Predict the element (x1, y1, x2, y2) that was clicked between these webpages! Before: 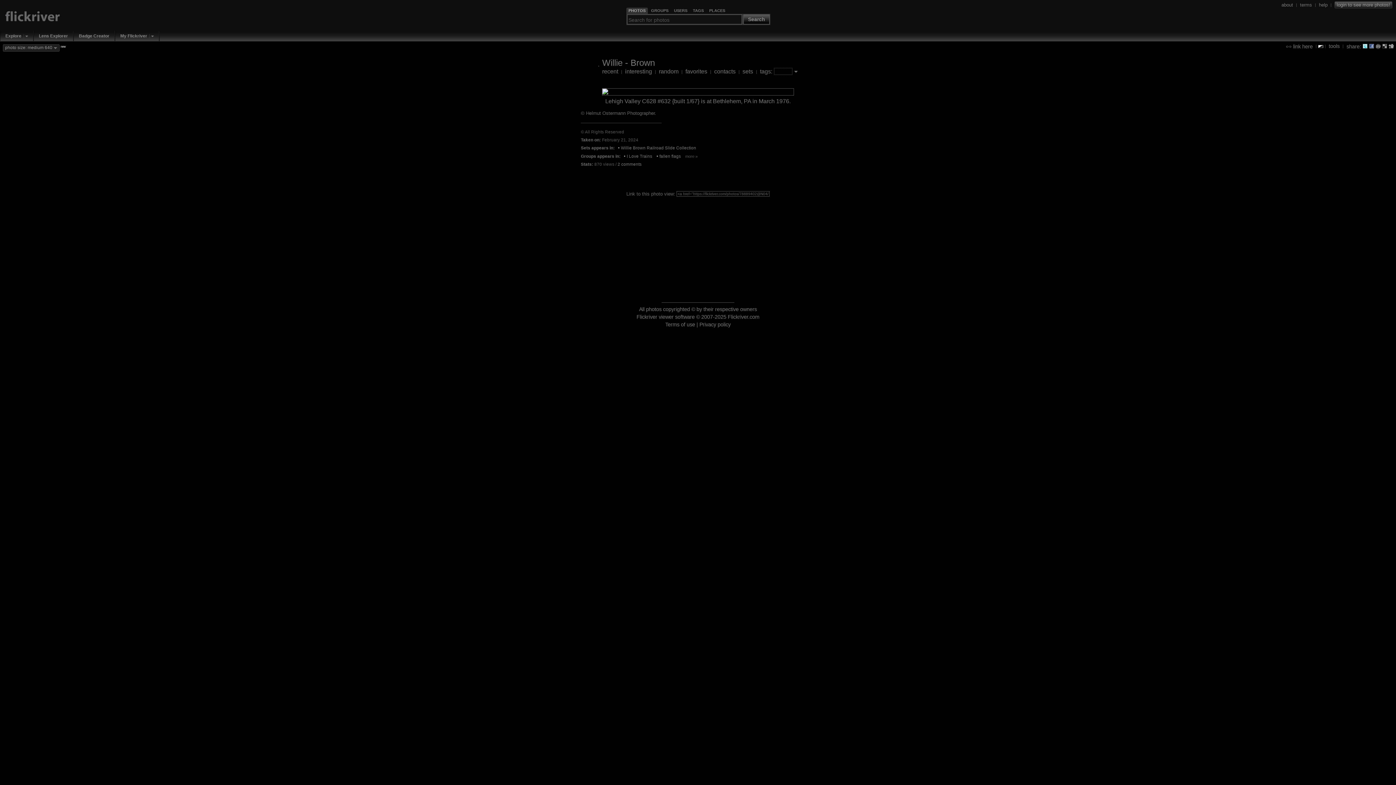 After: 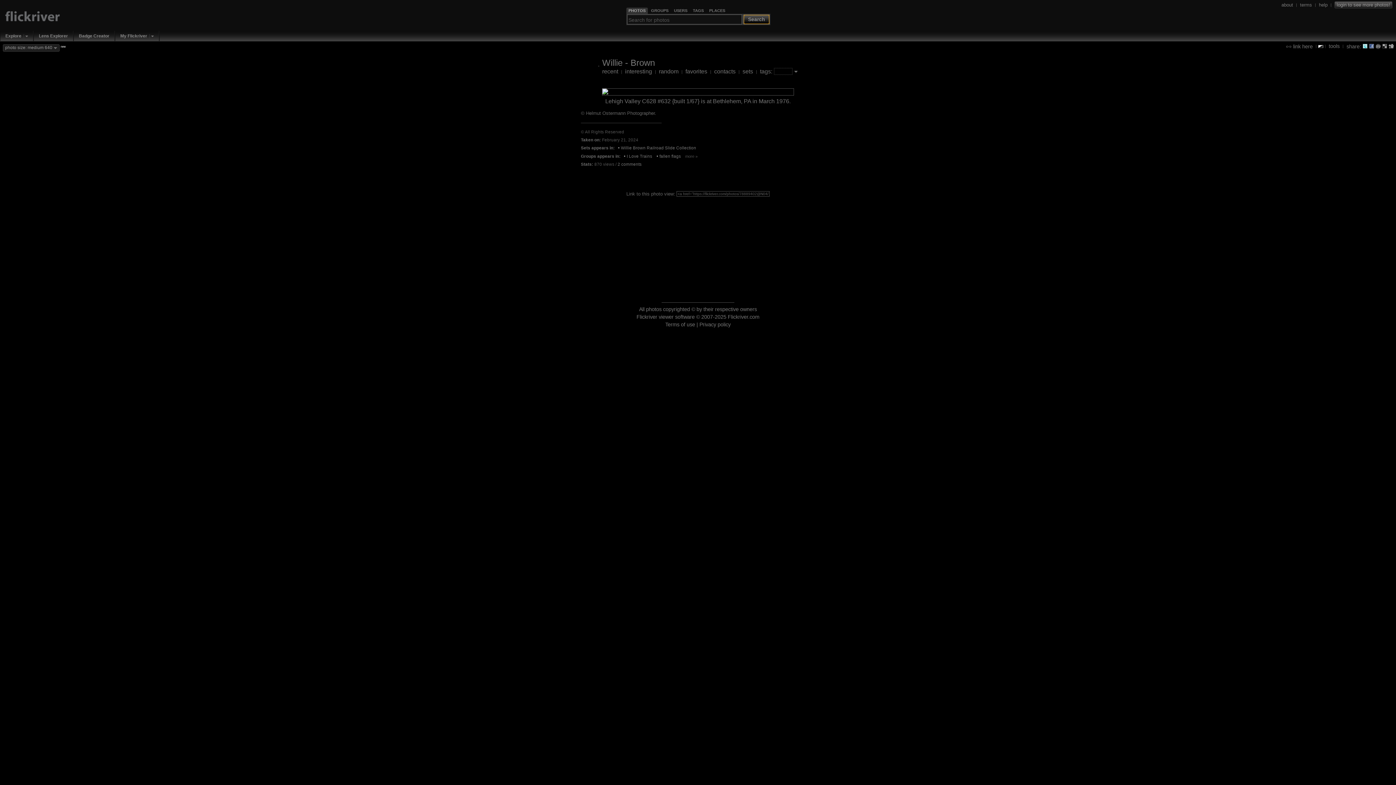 Action: bbox: (744, 14, 769, 23) label: Search